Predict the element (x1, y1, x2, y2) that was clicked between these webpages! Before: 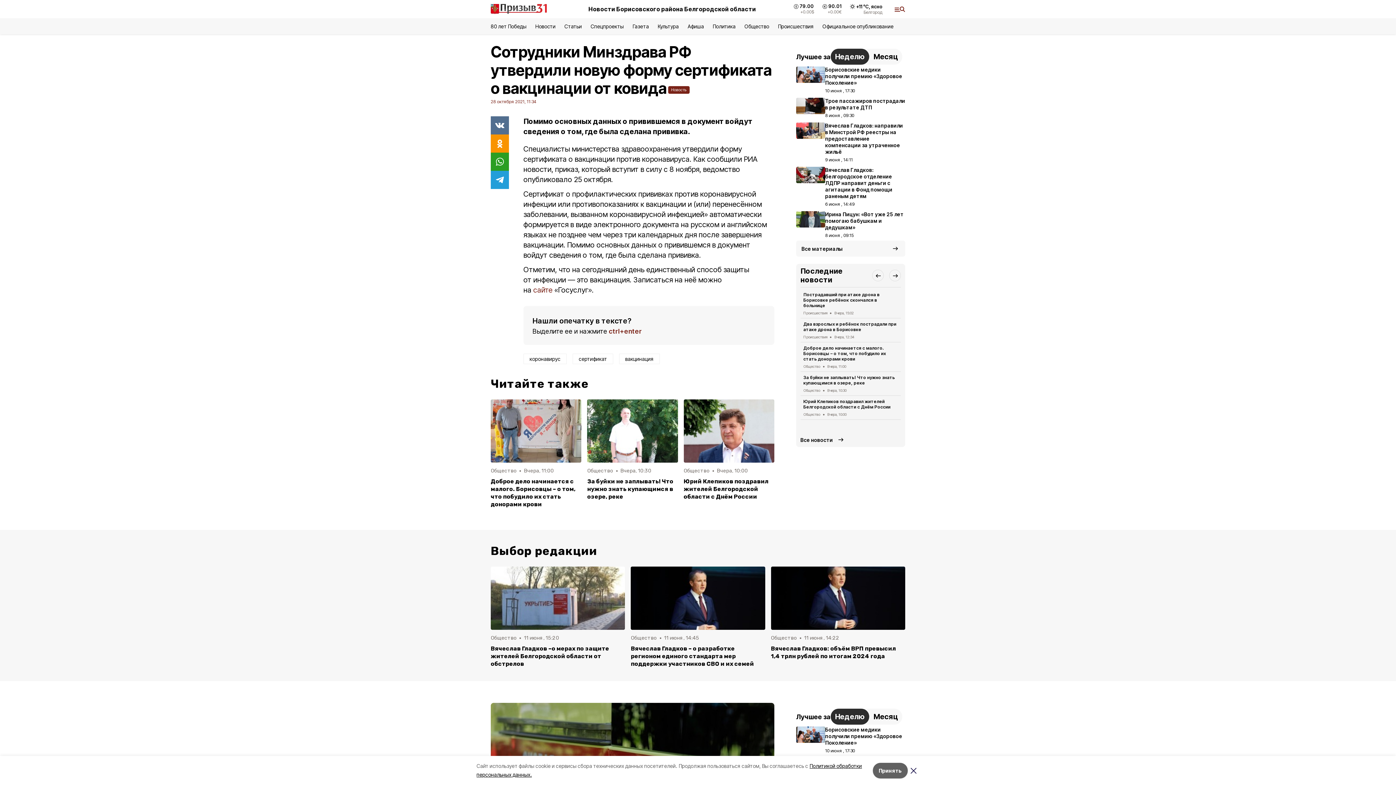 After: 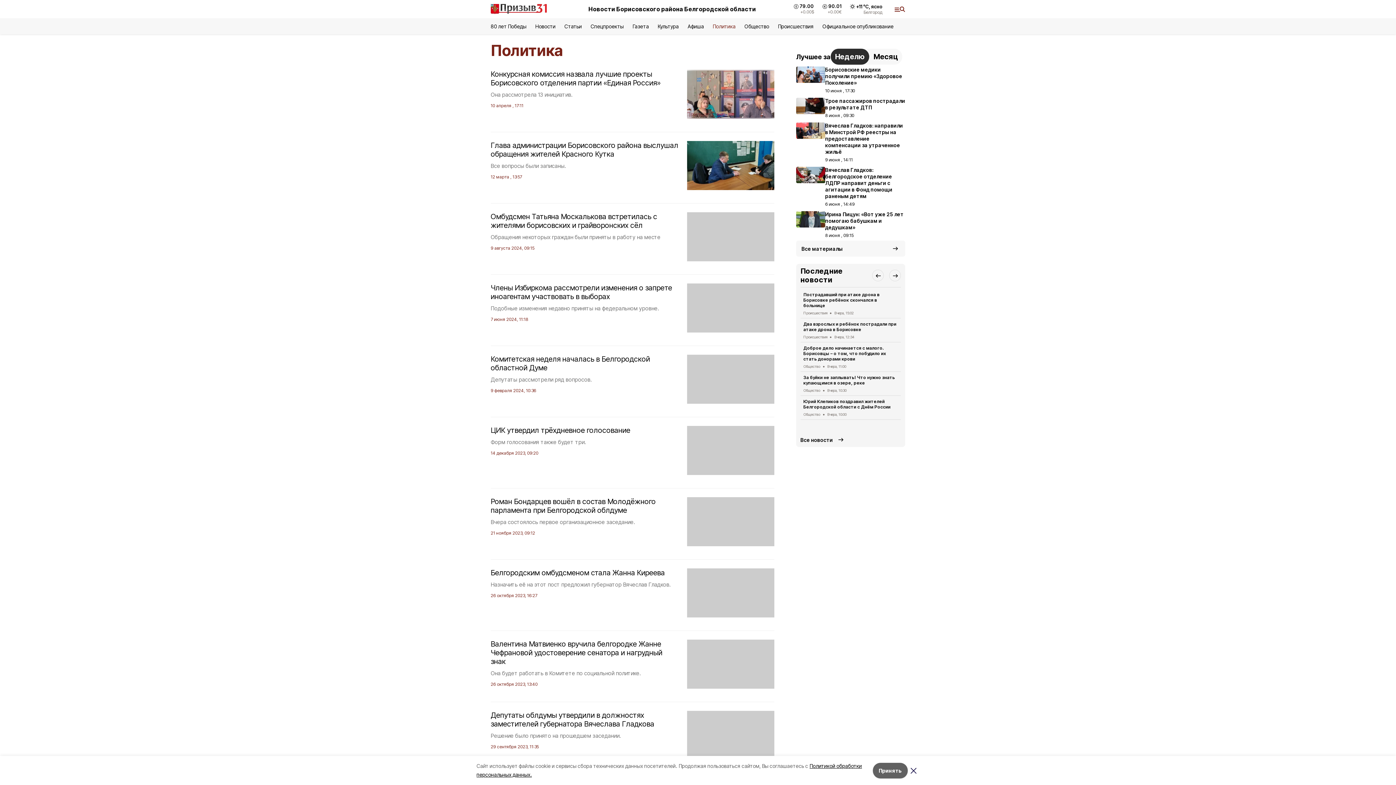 Action: bbox: (712, 23, 735, 29) label: Политика